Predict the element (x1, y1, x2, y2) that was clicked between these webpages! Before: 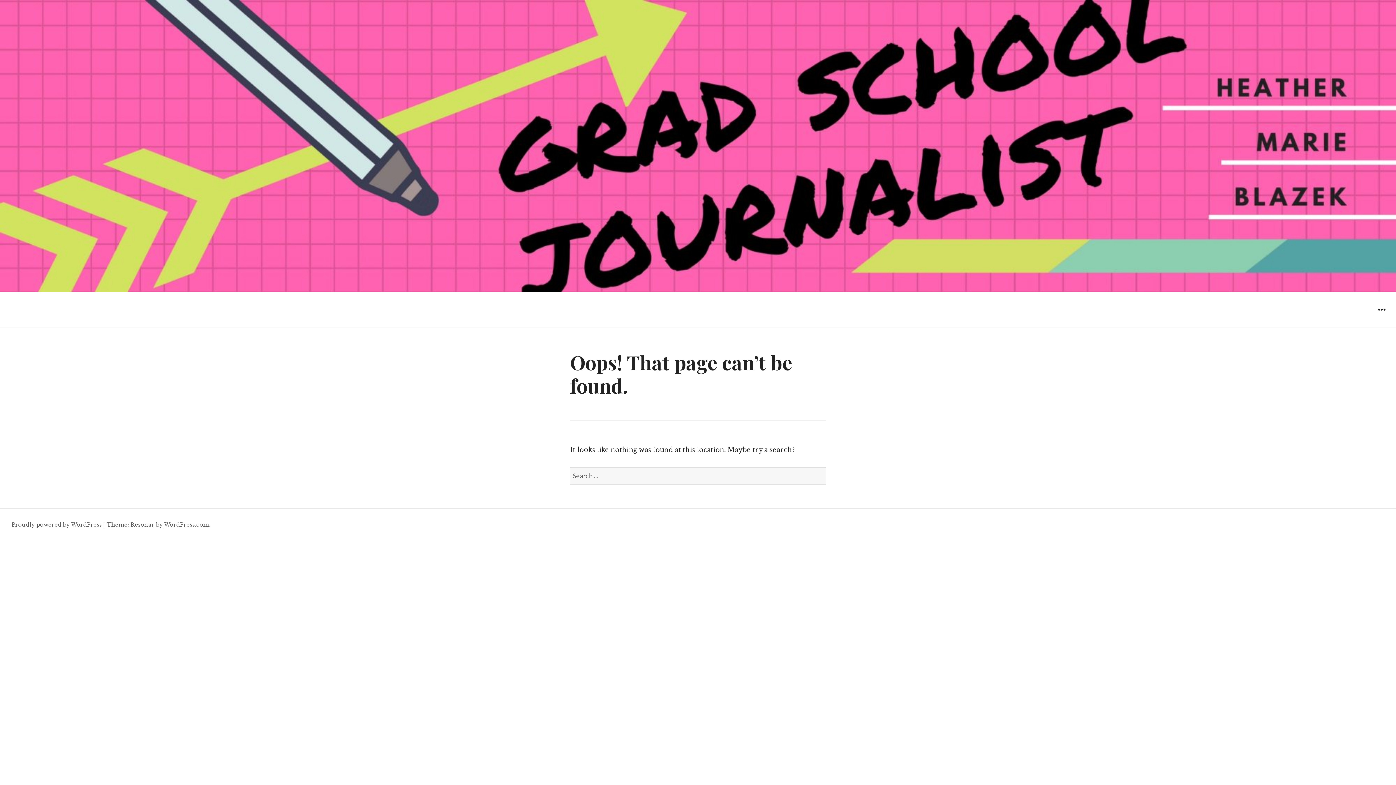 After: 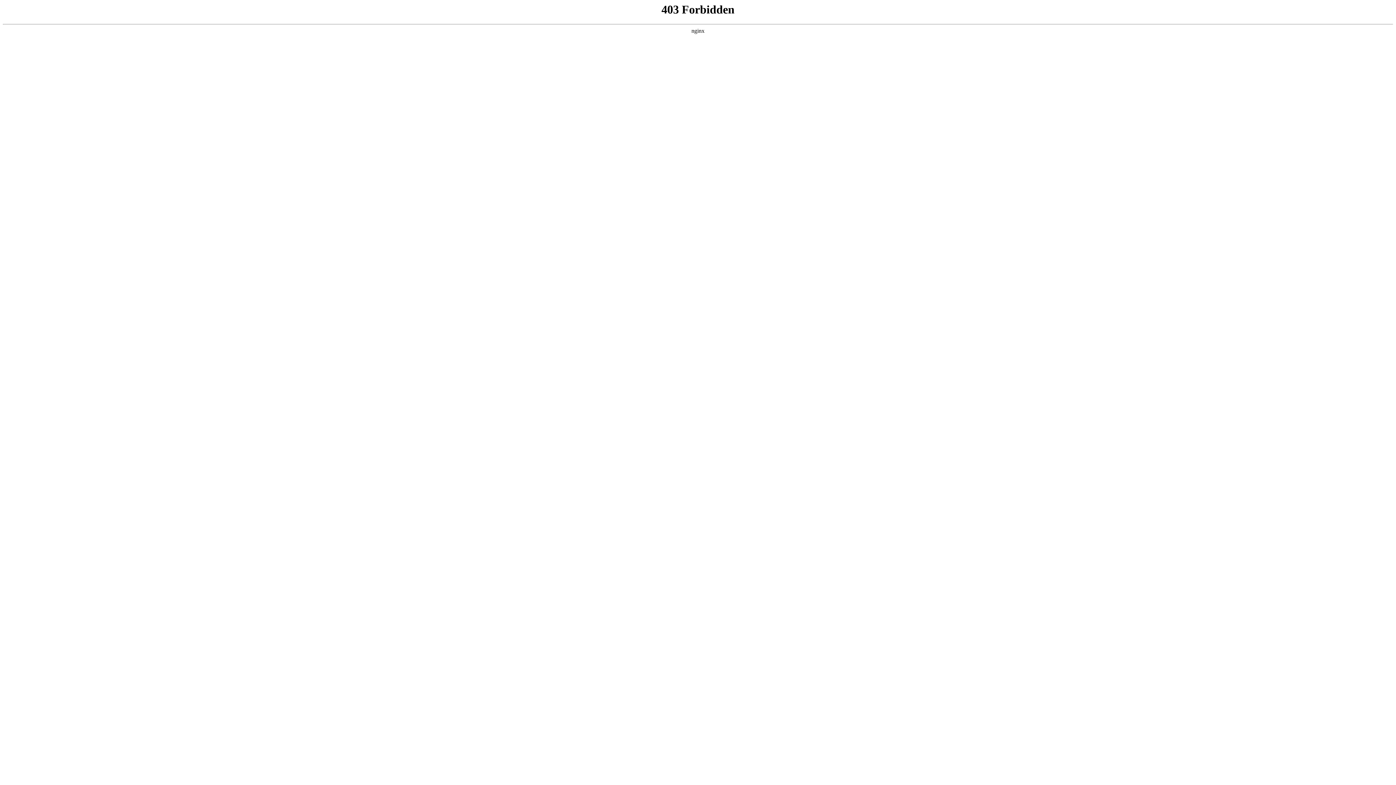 Action: label: Proudly powered by WordPress bbox: (11, 521, 101, 528)